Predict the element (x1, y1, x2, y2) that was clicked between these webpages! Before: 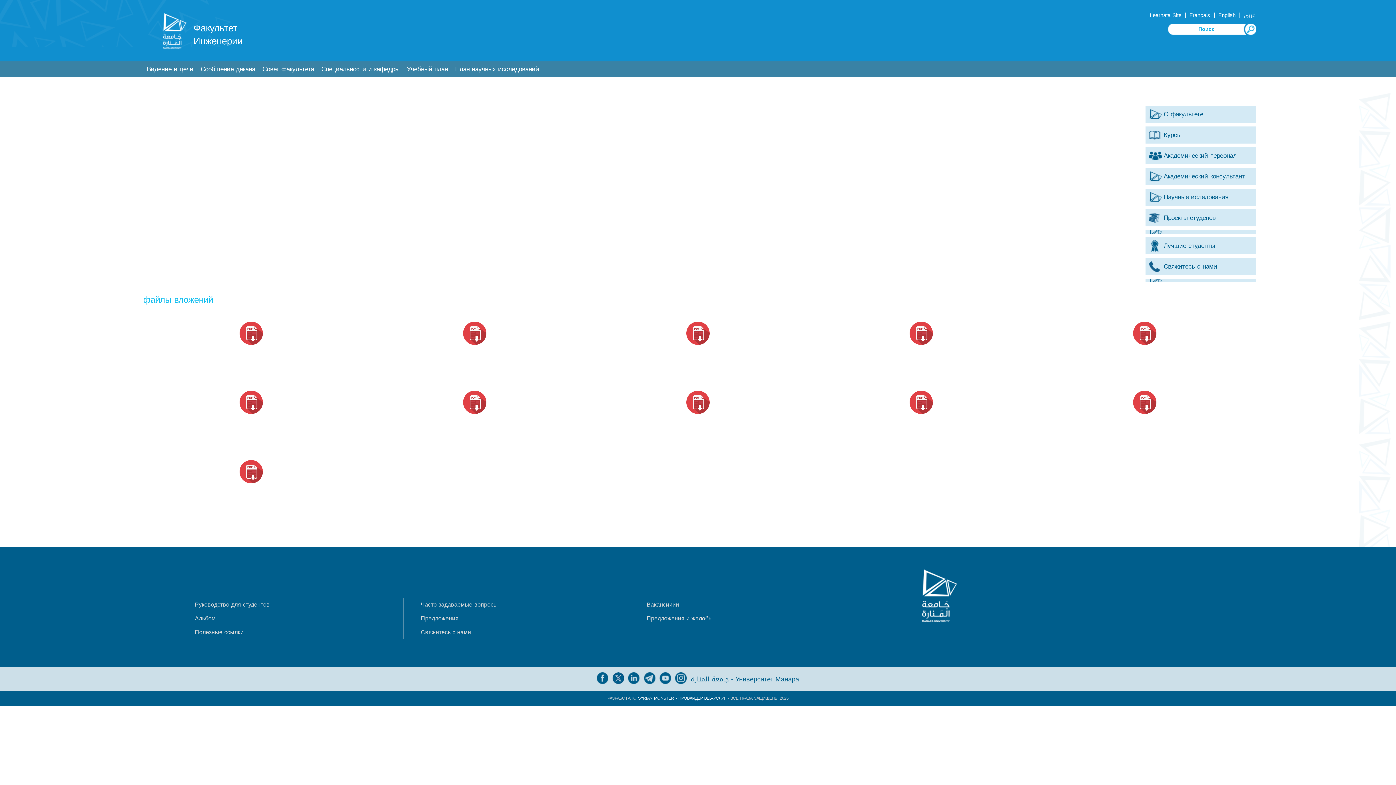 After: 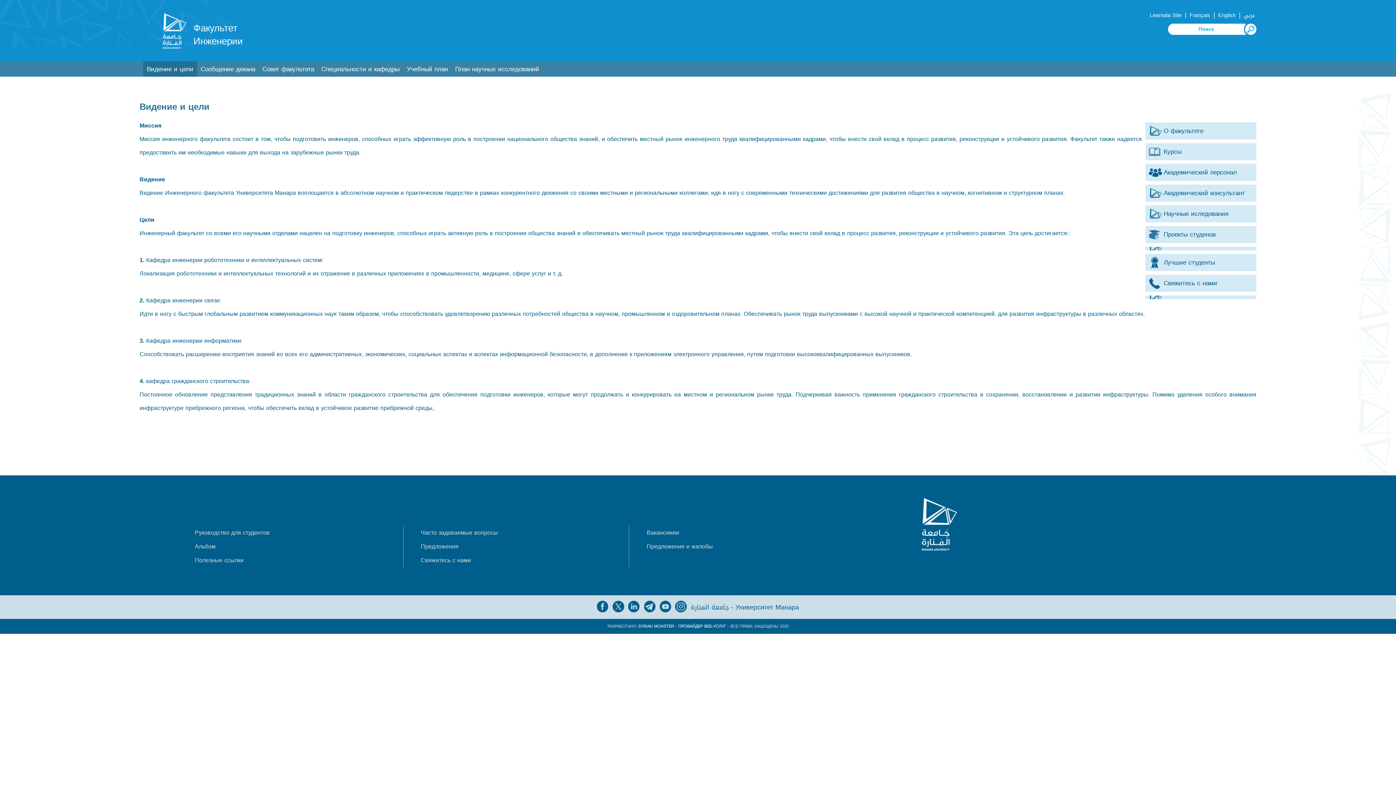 Action: bbox: (143, 61, 197, 76) label: Видение и цели